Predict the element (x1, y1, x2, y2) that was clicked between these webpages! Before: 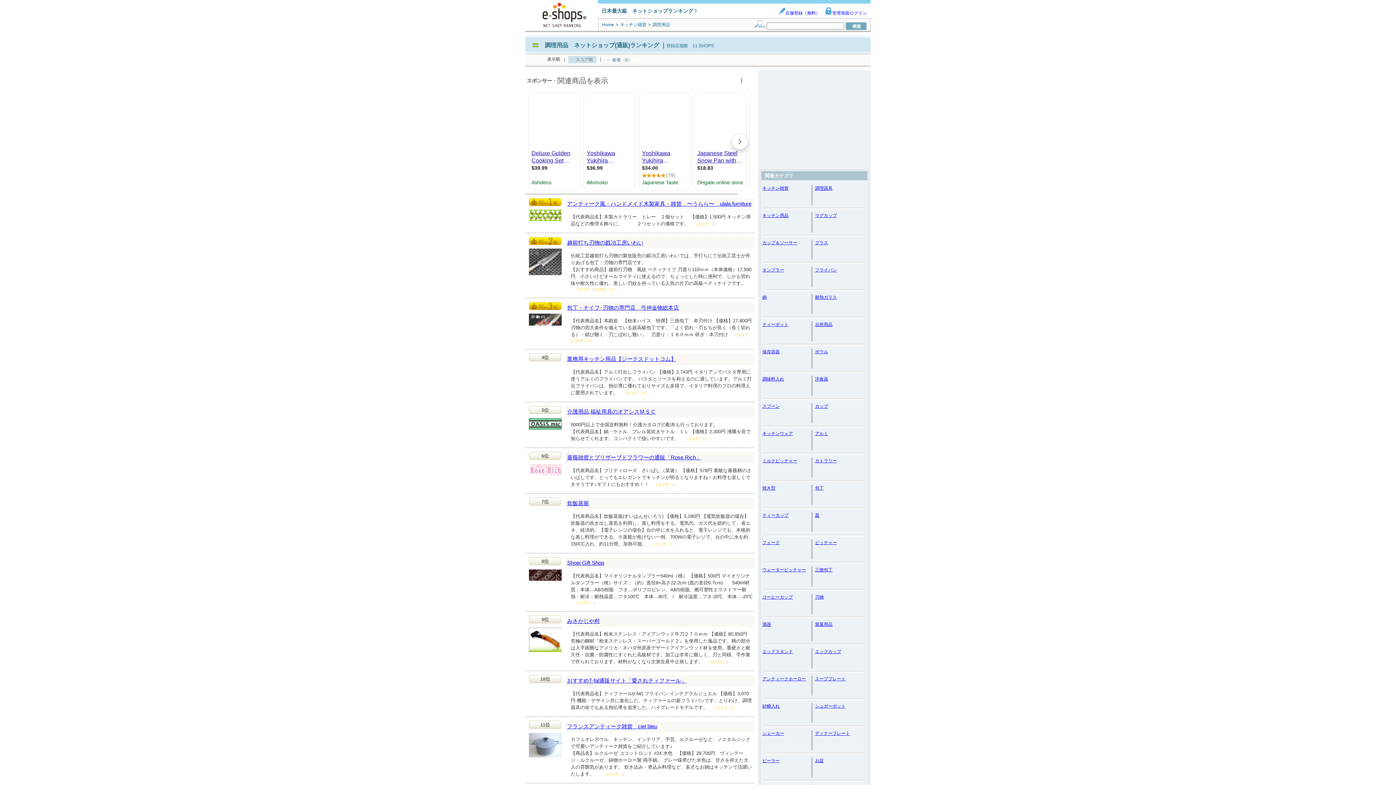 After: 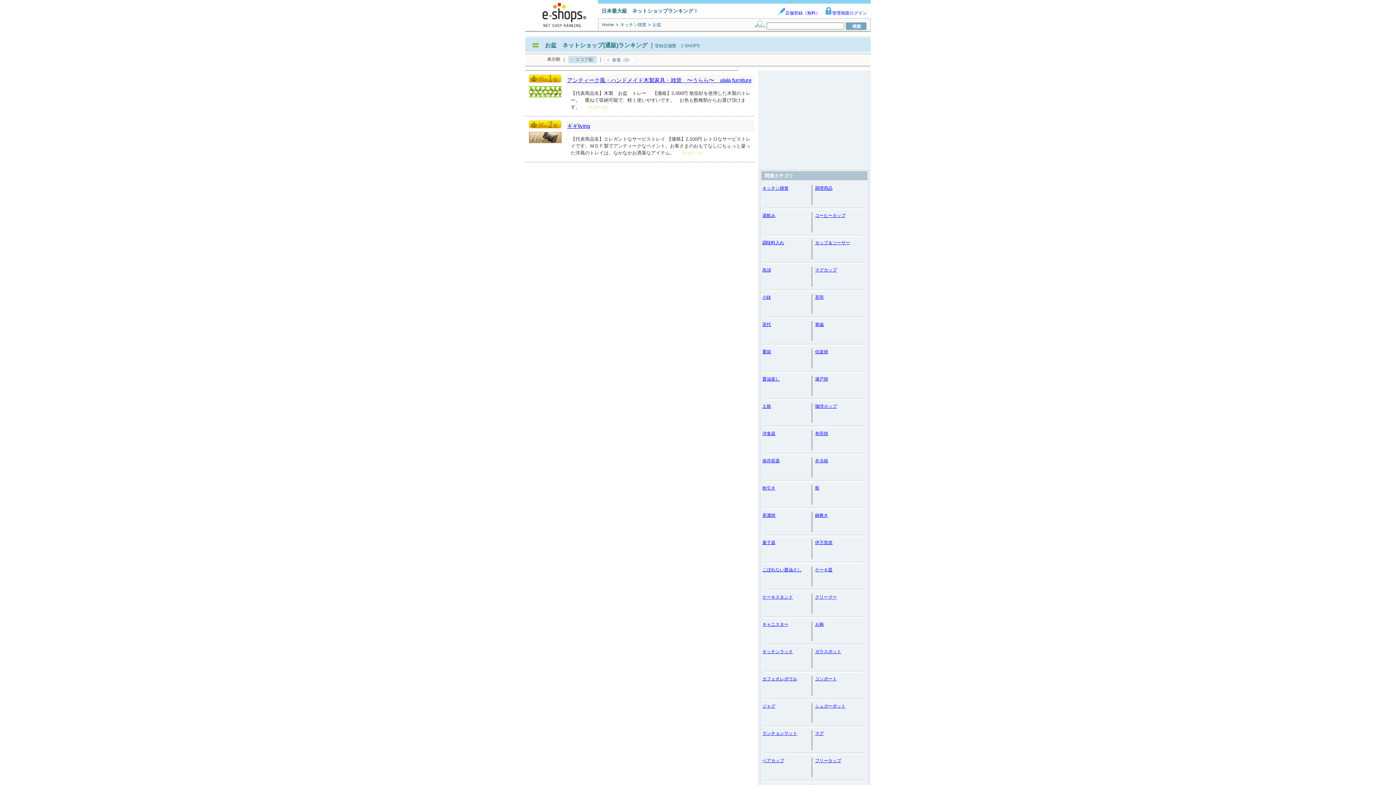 Action: bbox: (815, 758, 824, 763) label: お盆